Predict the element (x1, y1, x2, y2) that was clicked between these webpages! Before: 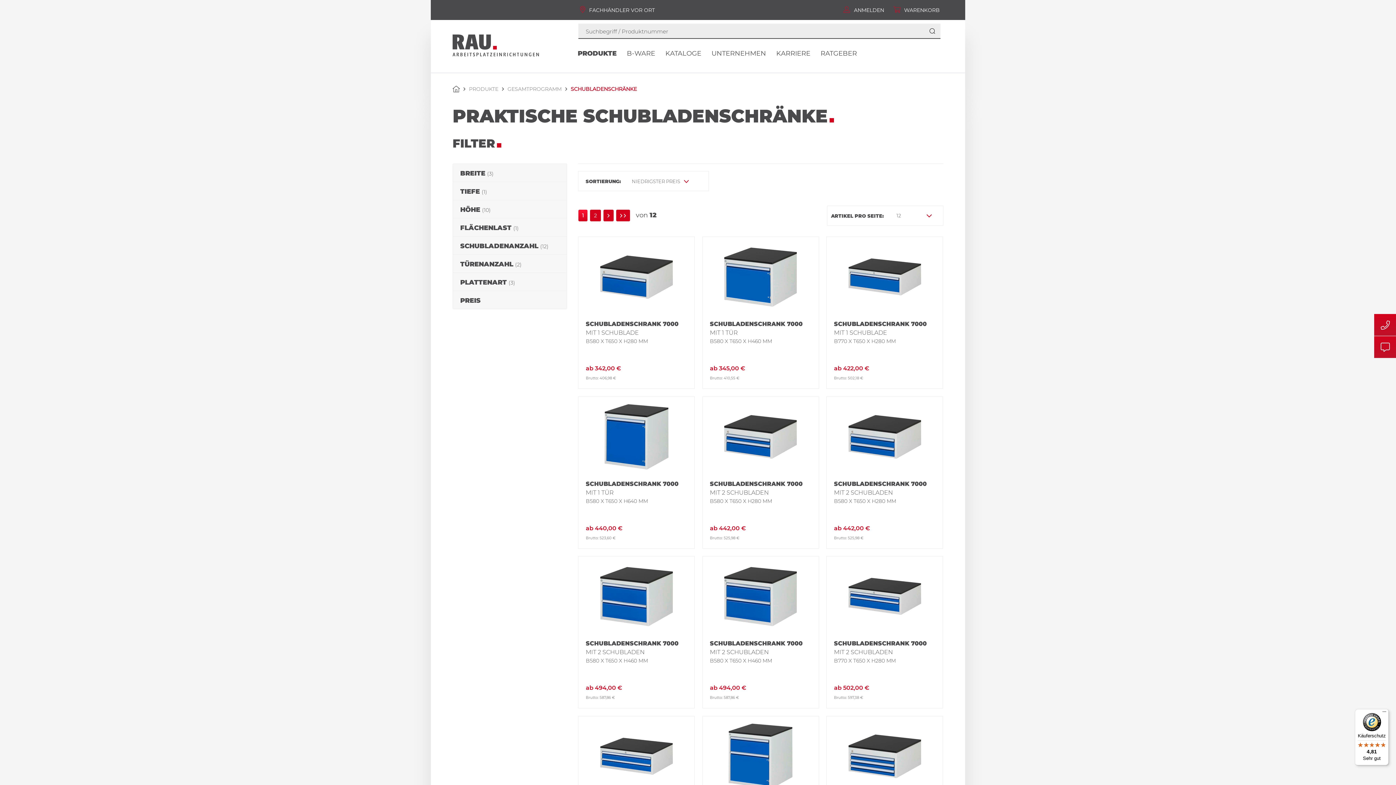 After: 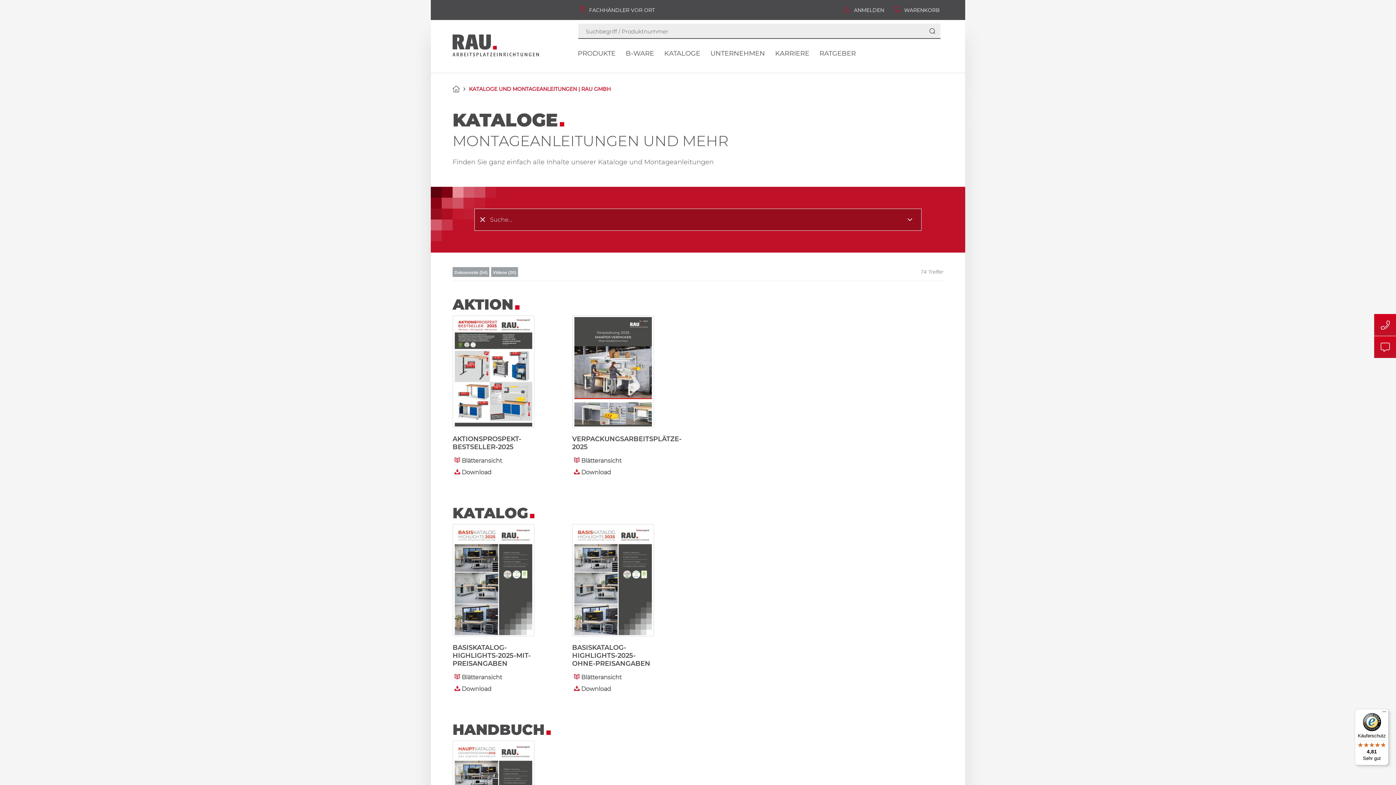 Action: bbox: (665, 41, 711, 56) label: Kataloge